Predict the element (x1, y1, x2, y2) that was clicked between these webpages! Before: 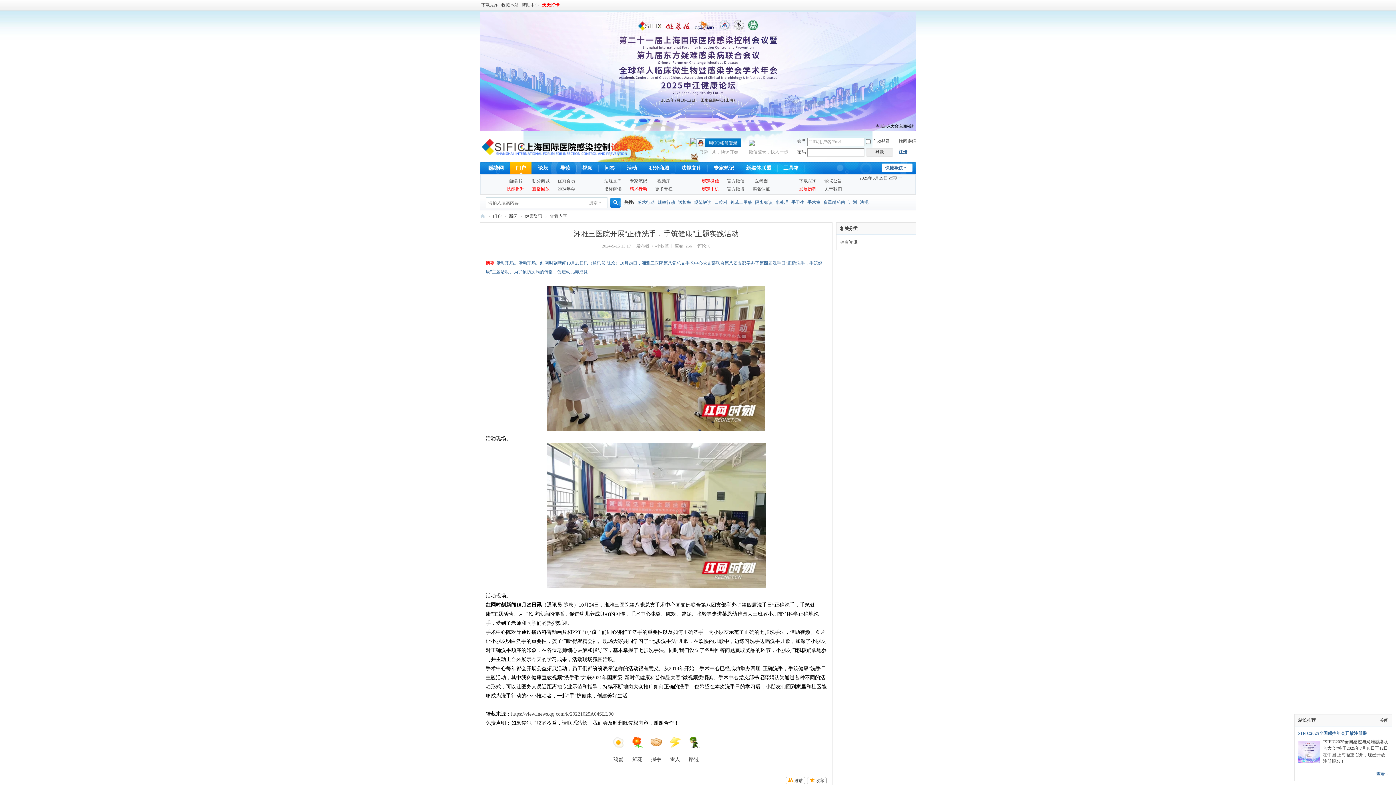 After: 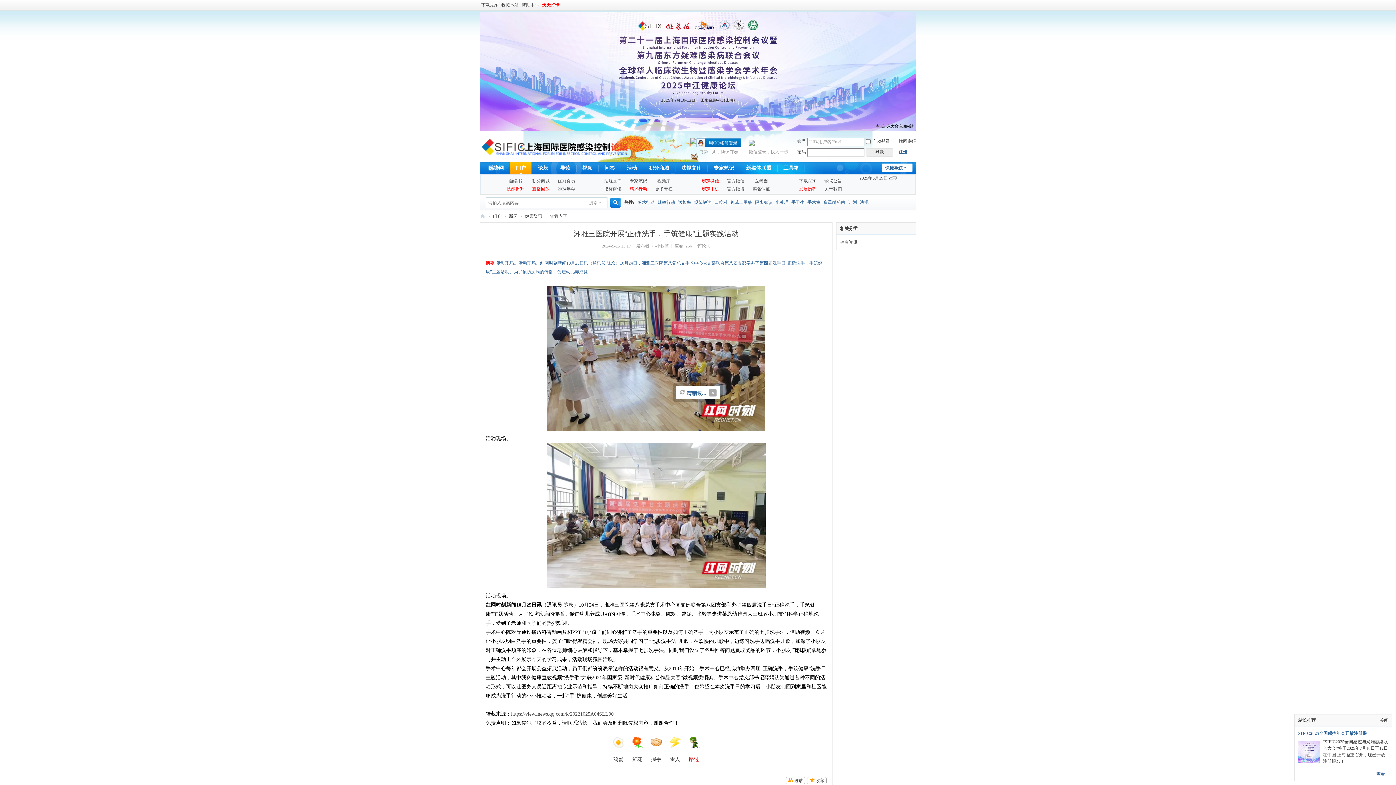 Action: bbox: (688, 737, 700, 764) label: 

路过